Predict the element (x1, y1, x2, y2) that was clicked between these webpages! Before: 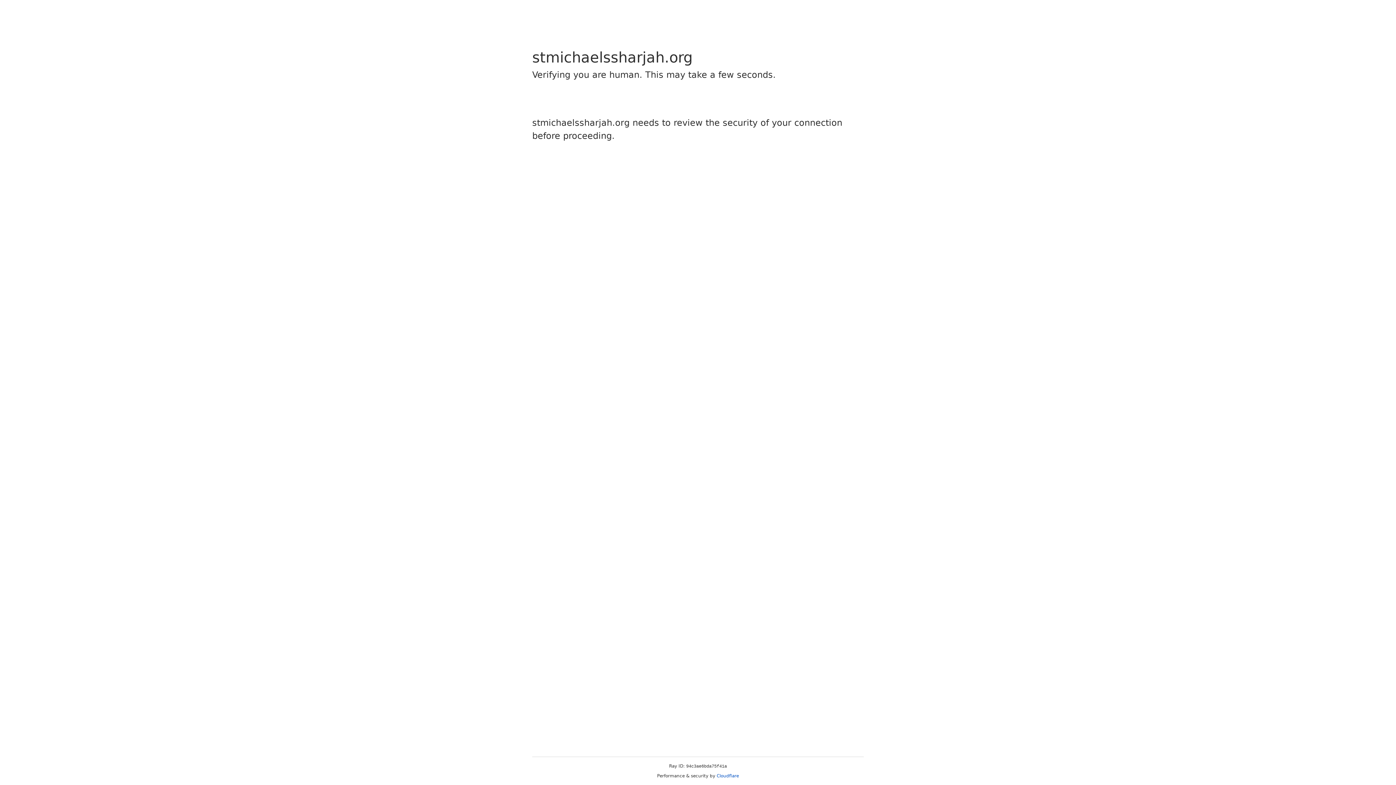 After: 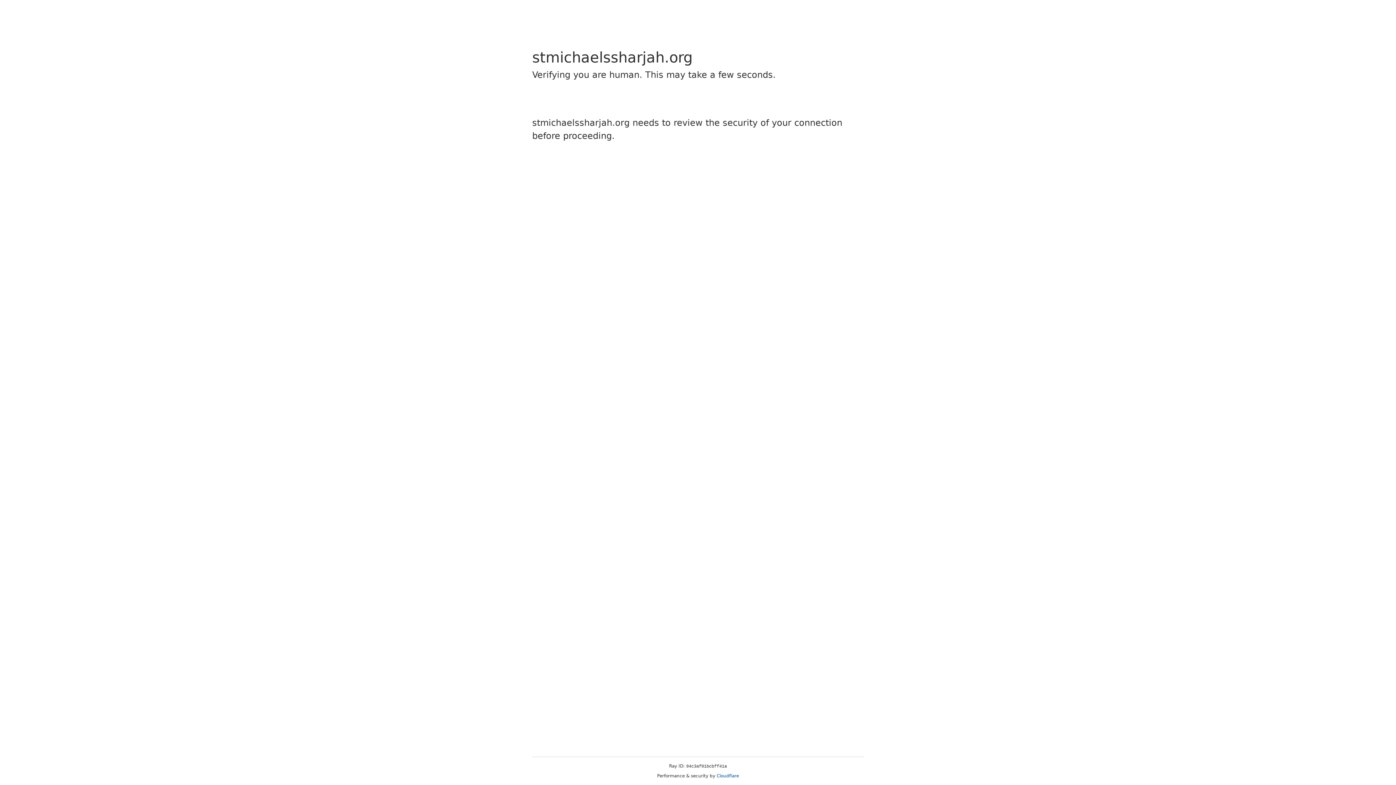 Action: bbox: (716, 773, 739, 778) label: Cloudflare